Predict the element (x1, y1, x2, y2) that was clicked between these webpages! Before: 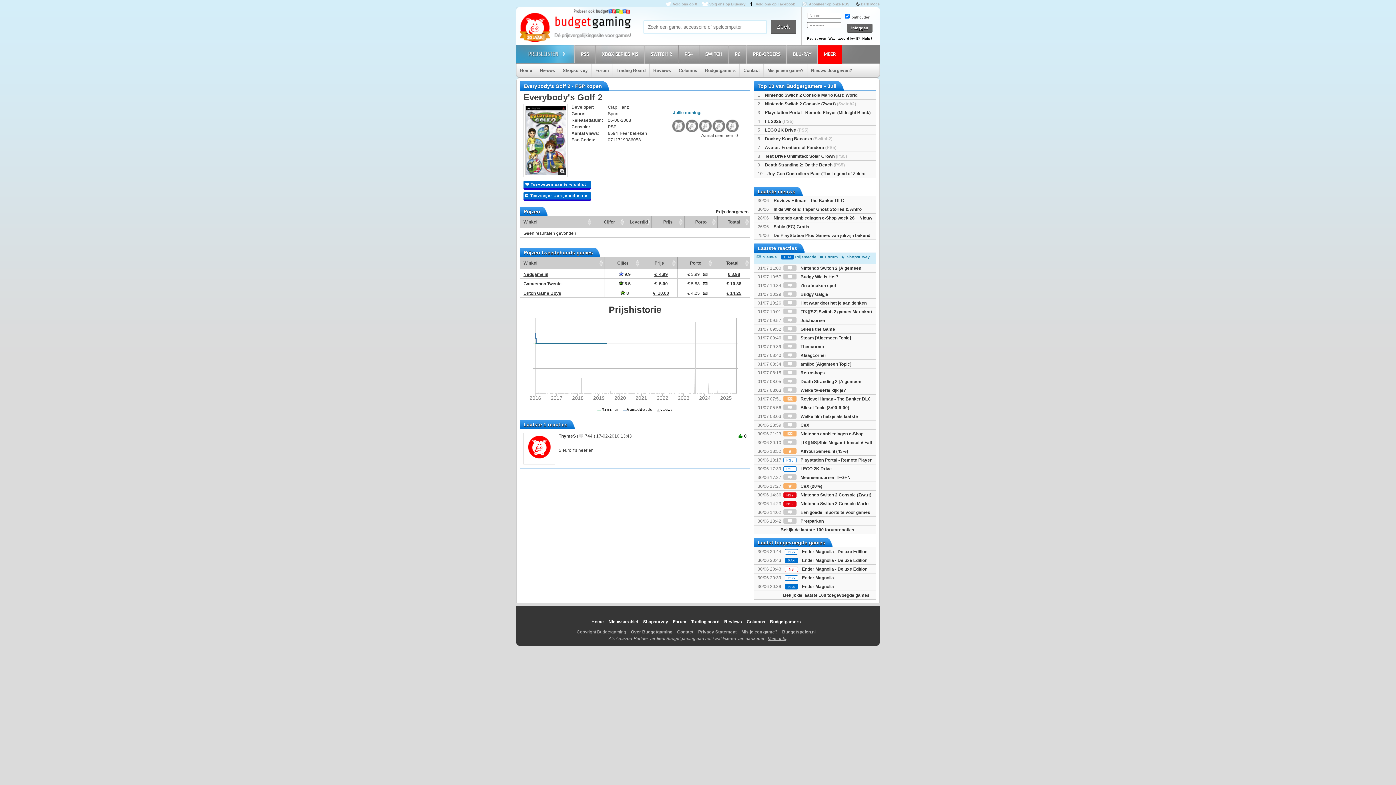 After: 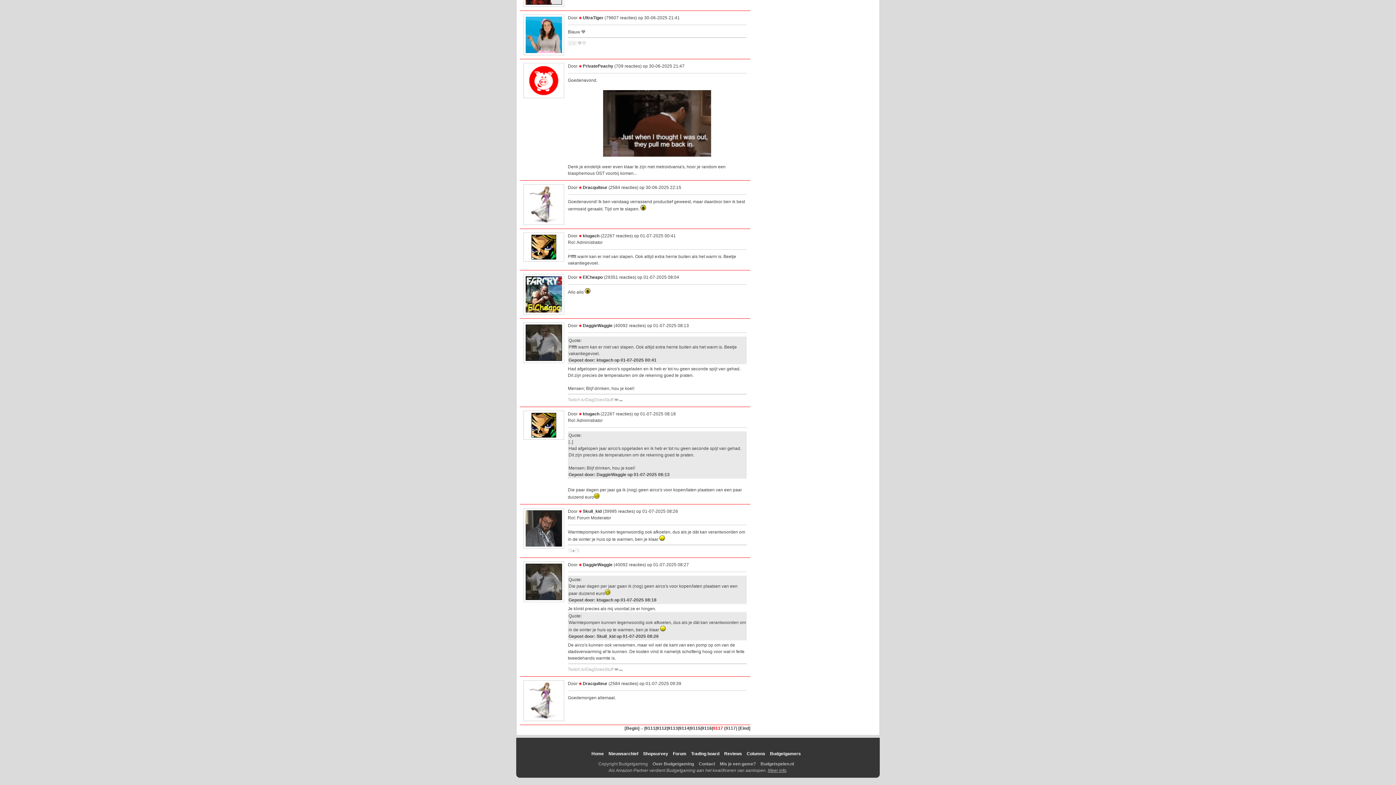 Action: label:  Theecorner bbox: (783, 344, 824, 349)